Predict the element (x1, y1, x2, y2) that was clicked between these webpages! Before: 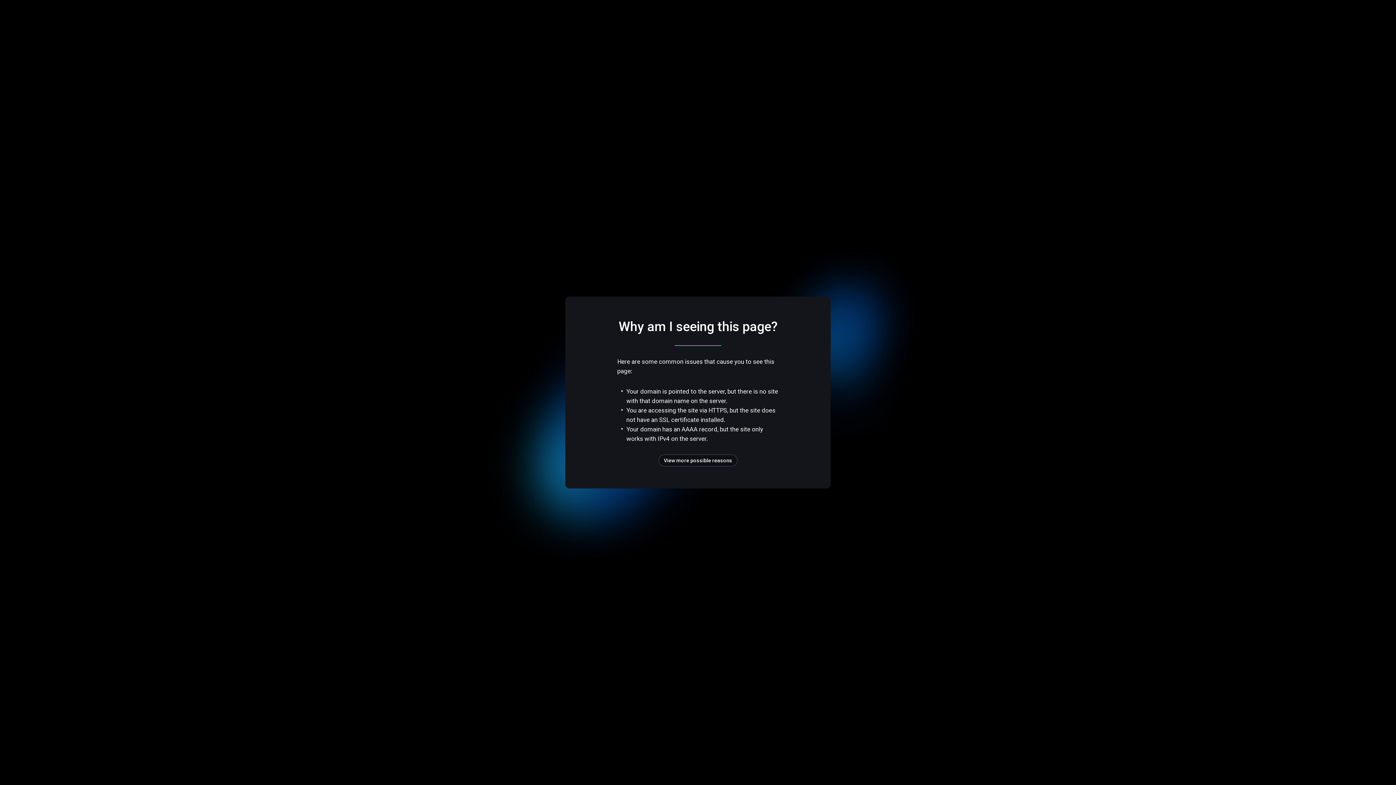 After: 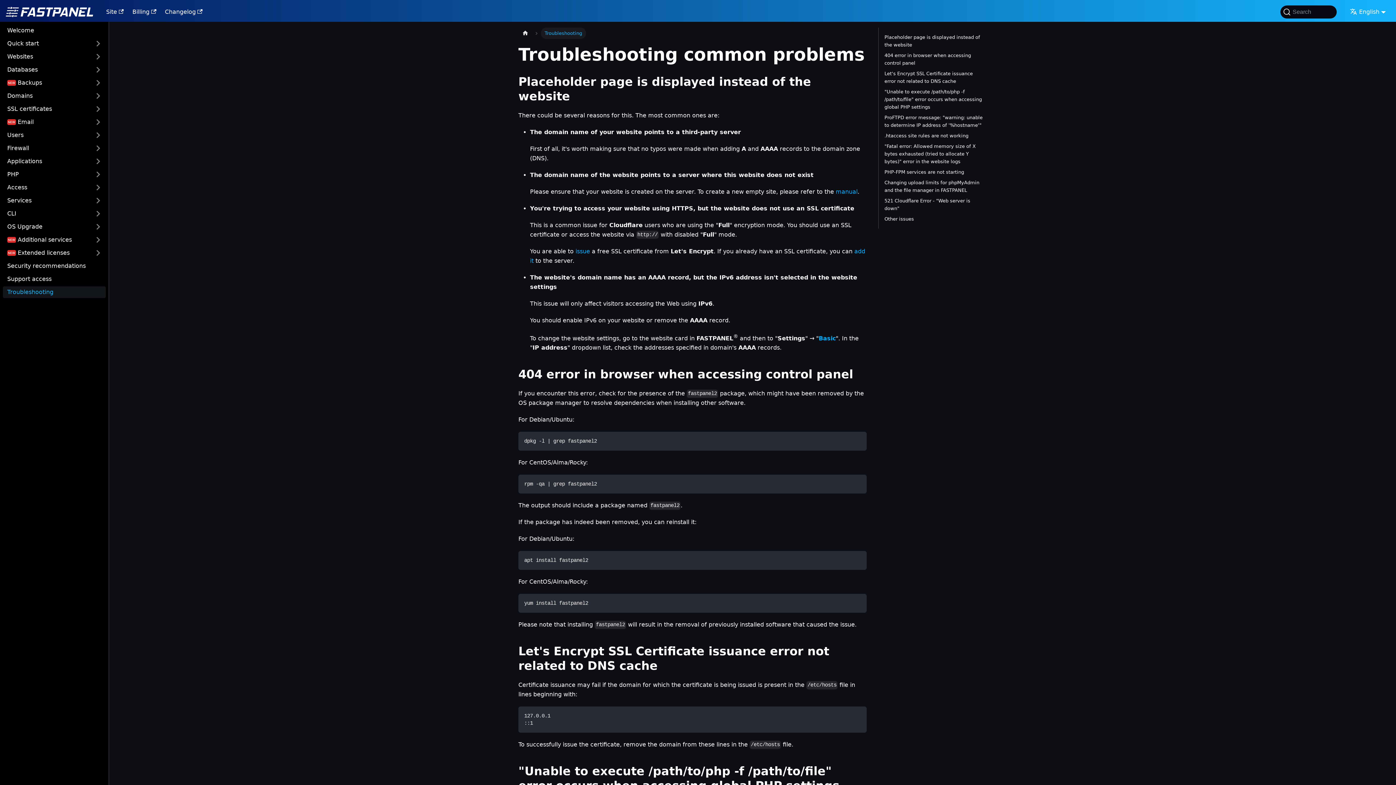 Action: label: View more possible reasons bbox: (658, 454, 737, 466)